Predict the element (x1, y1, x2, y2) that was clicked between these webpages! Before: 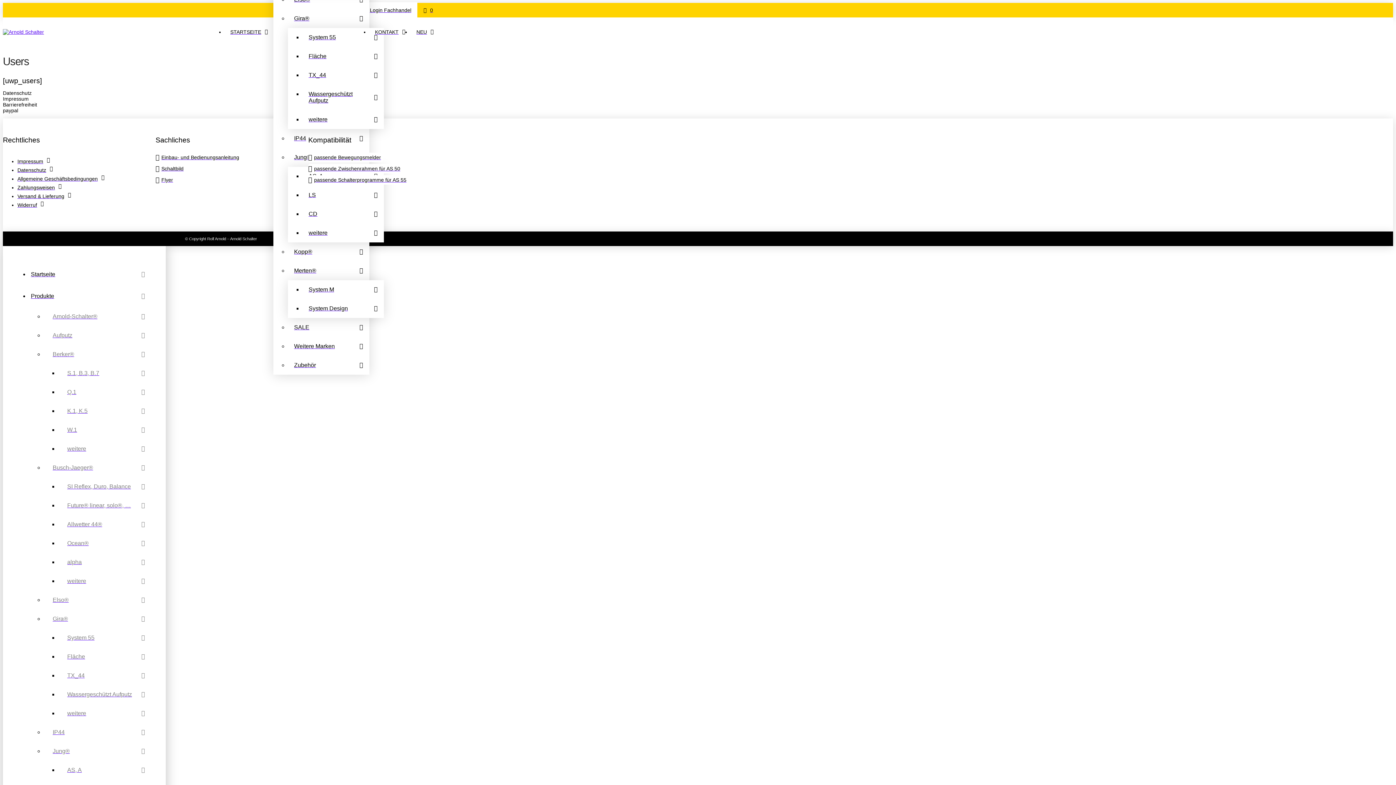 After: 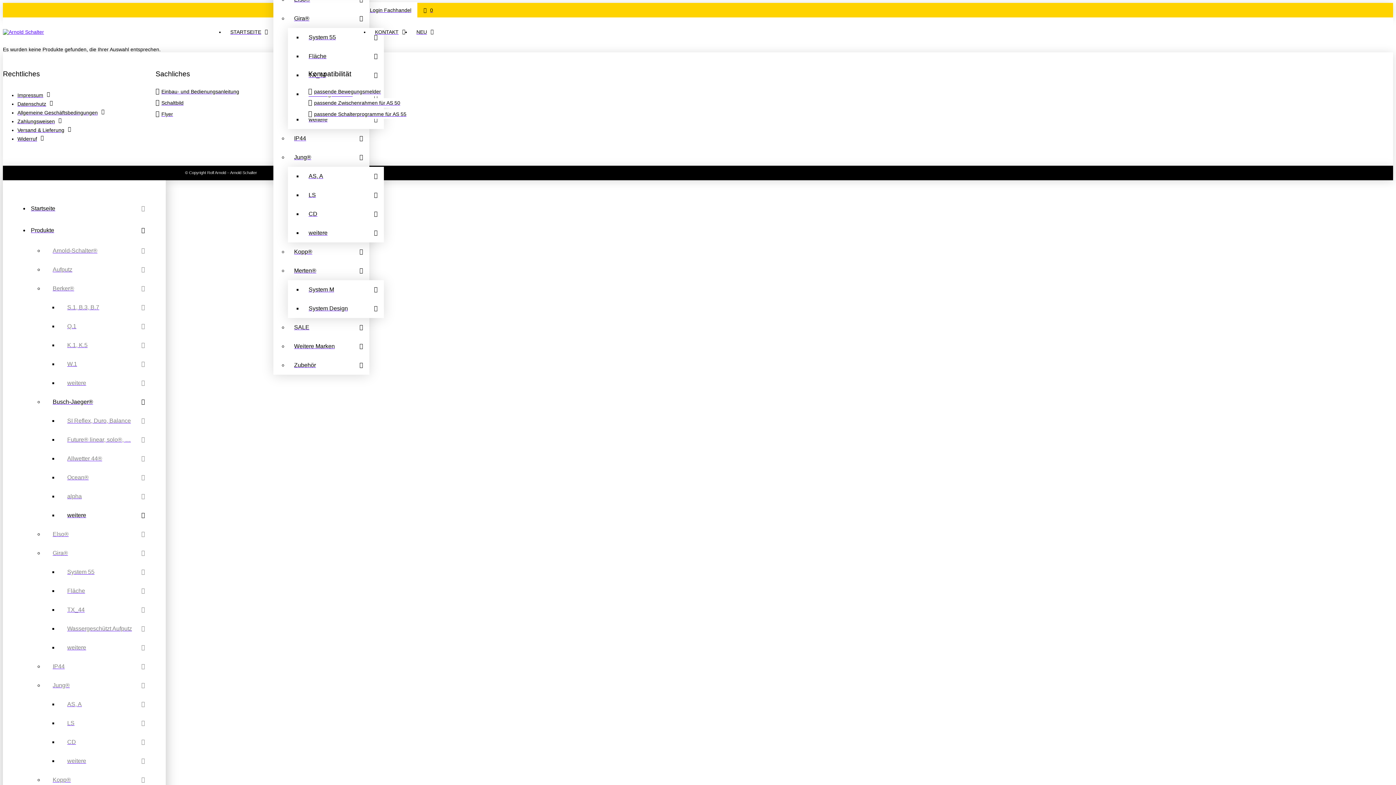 Action: bbox: (58, 572, 154, 591) label: weitere